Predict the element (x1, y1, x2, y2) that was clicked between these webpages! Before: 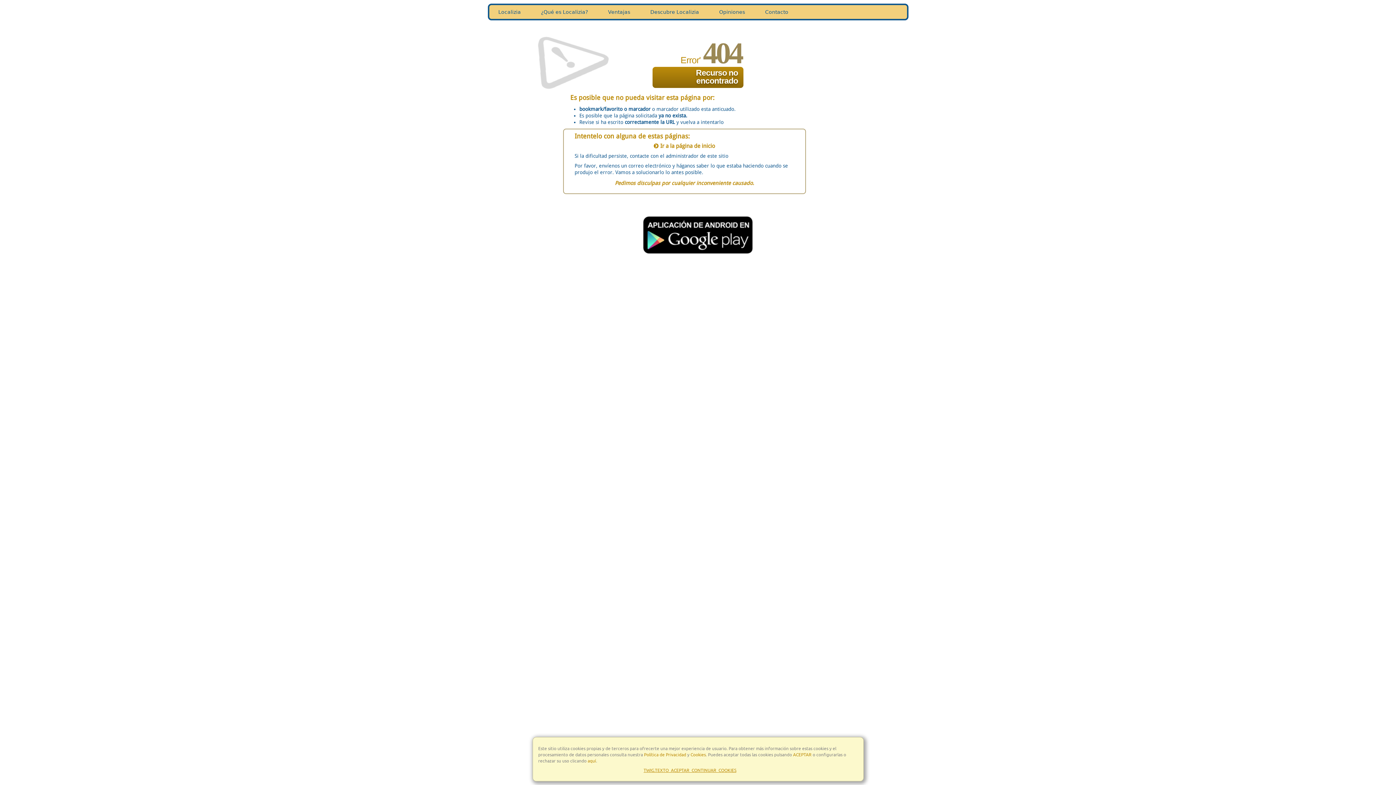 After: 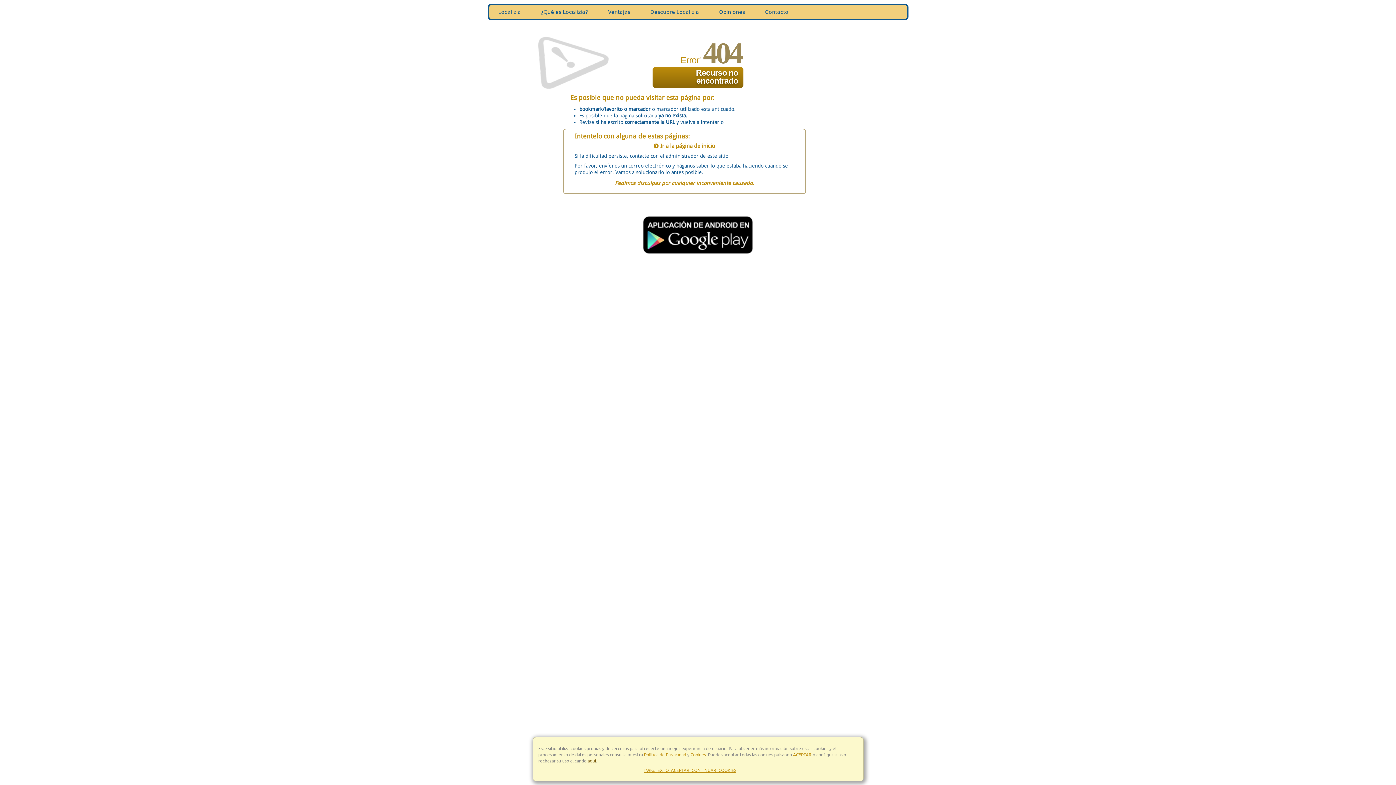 Action: bbox: (587, 758, 596, 764) label: aquí